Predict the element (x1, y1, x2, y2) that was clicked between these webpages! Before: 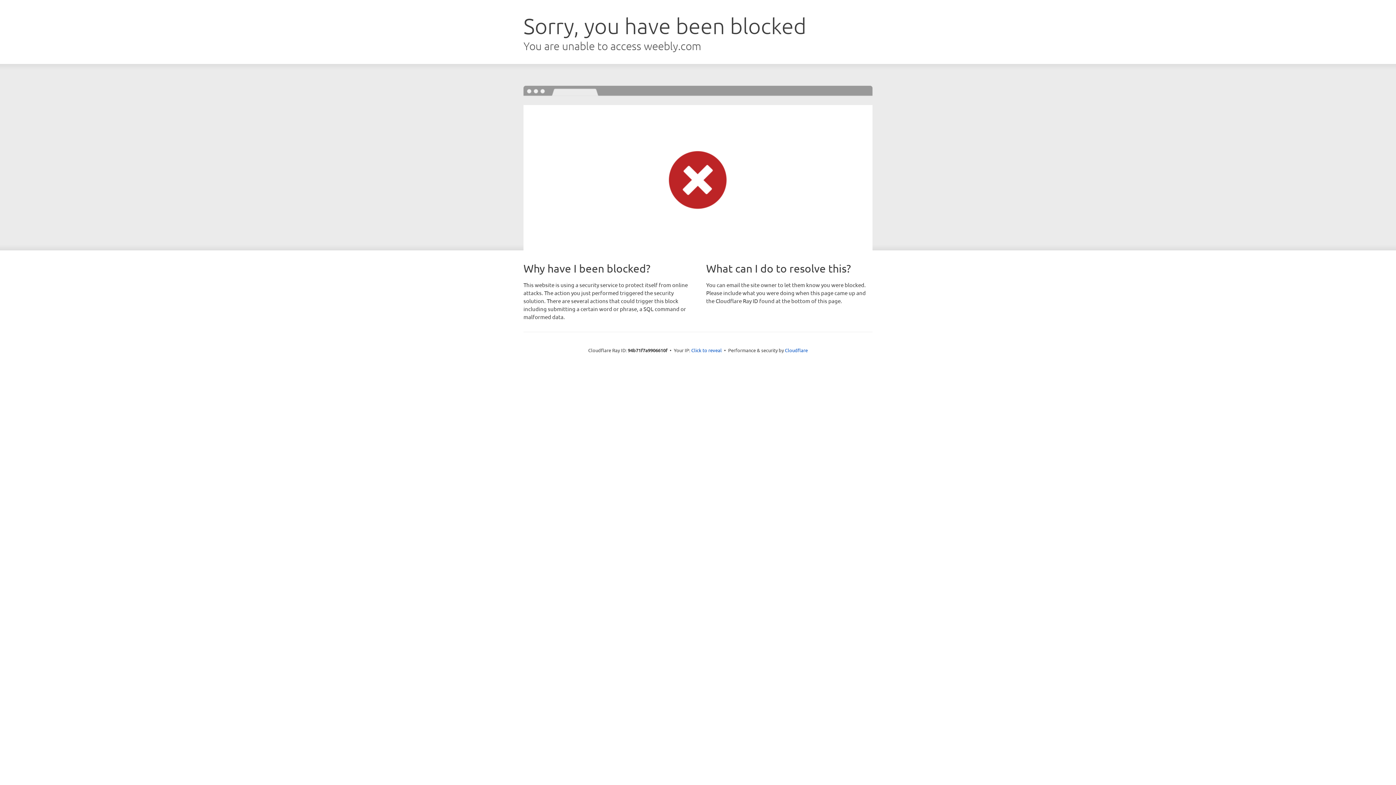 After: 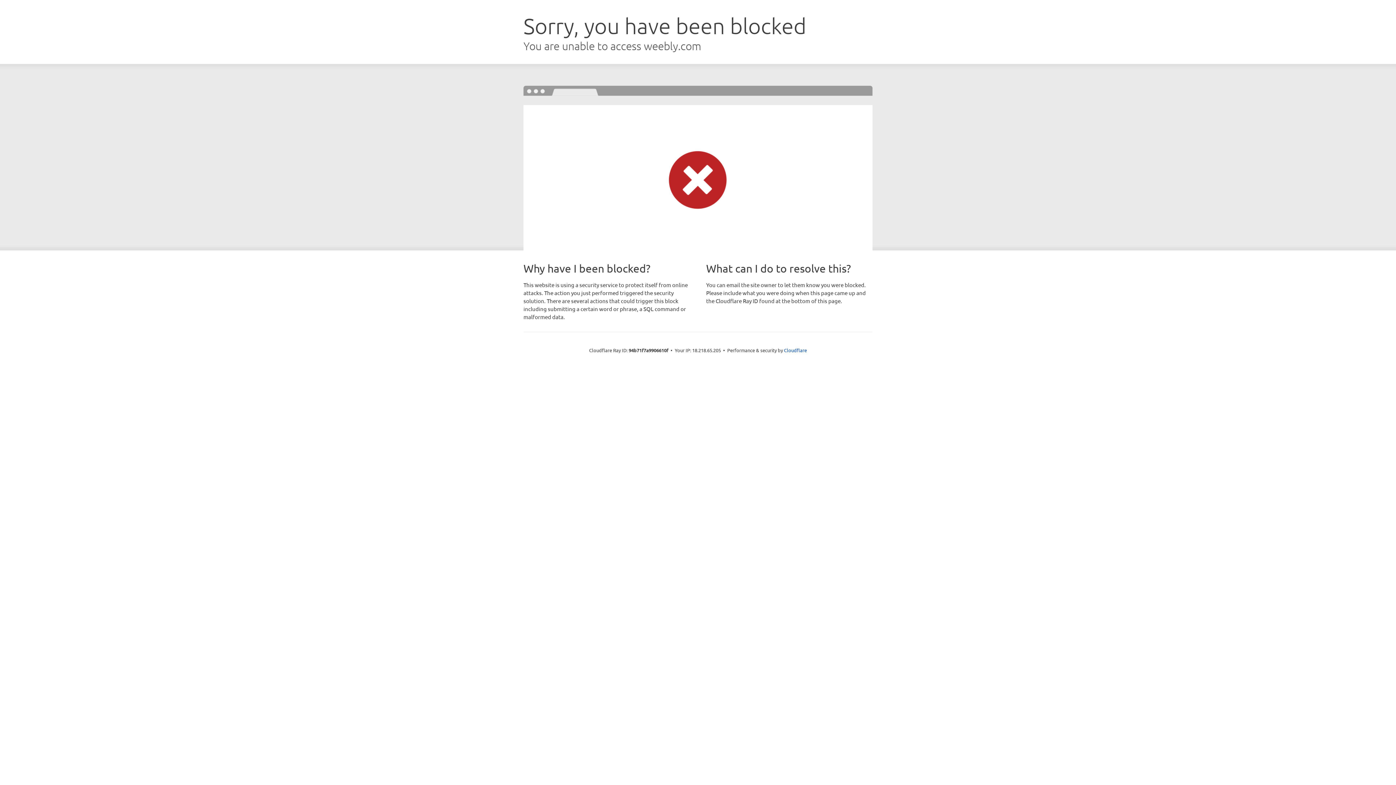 Action: label: Click to reveal bbox: (691, 346, 722, 353)